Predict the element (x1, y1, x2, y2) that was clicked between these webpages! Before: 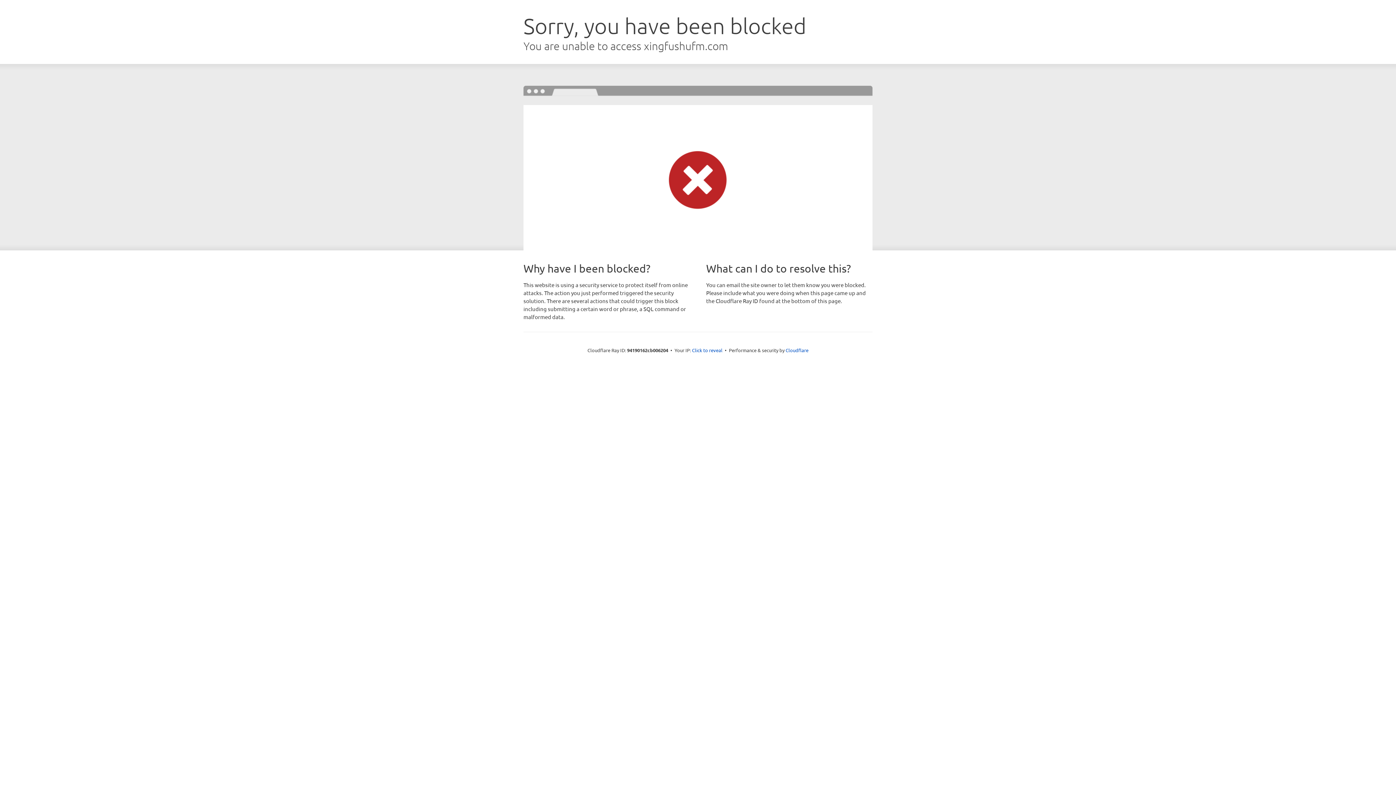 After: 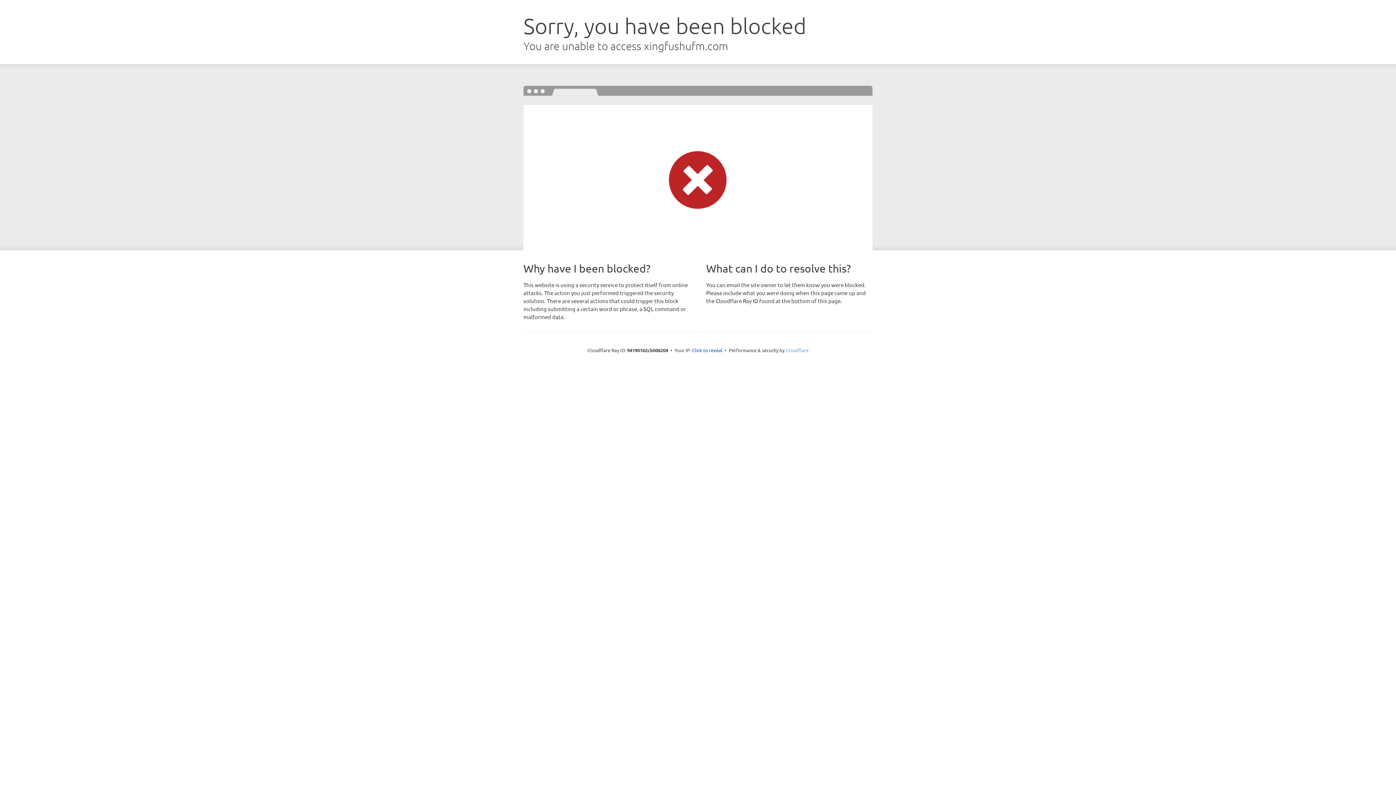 Action: bbox: (785, 347, 808, 353) label: Cloudflare